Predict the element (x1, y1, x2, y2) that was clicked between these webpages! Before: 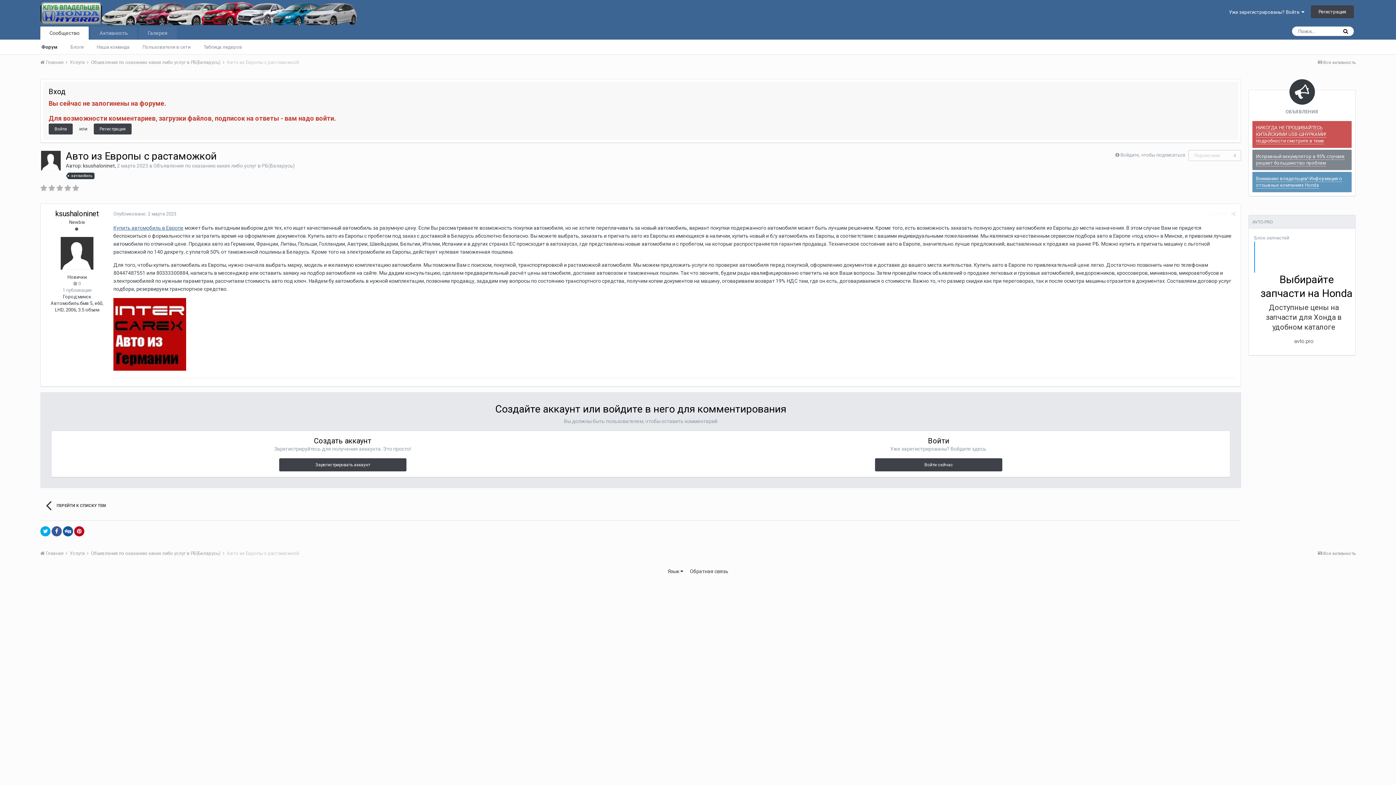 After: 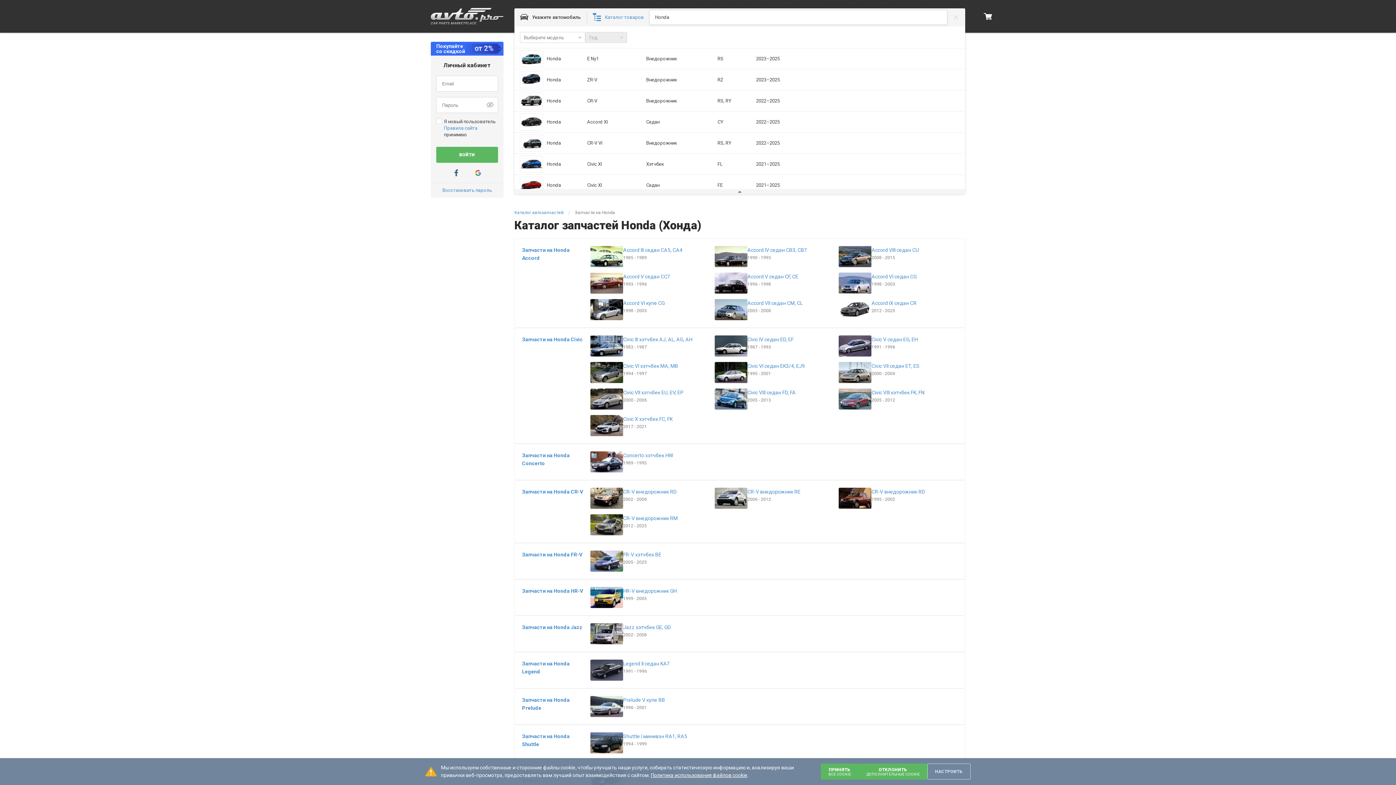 Action: bbox: (1266, 303, 1342, 331) label: Доступные цены на запчасти для Хонда в удобном каталоге